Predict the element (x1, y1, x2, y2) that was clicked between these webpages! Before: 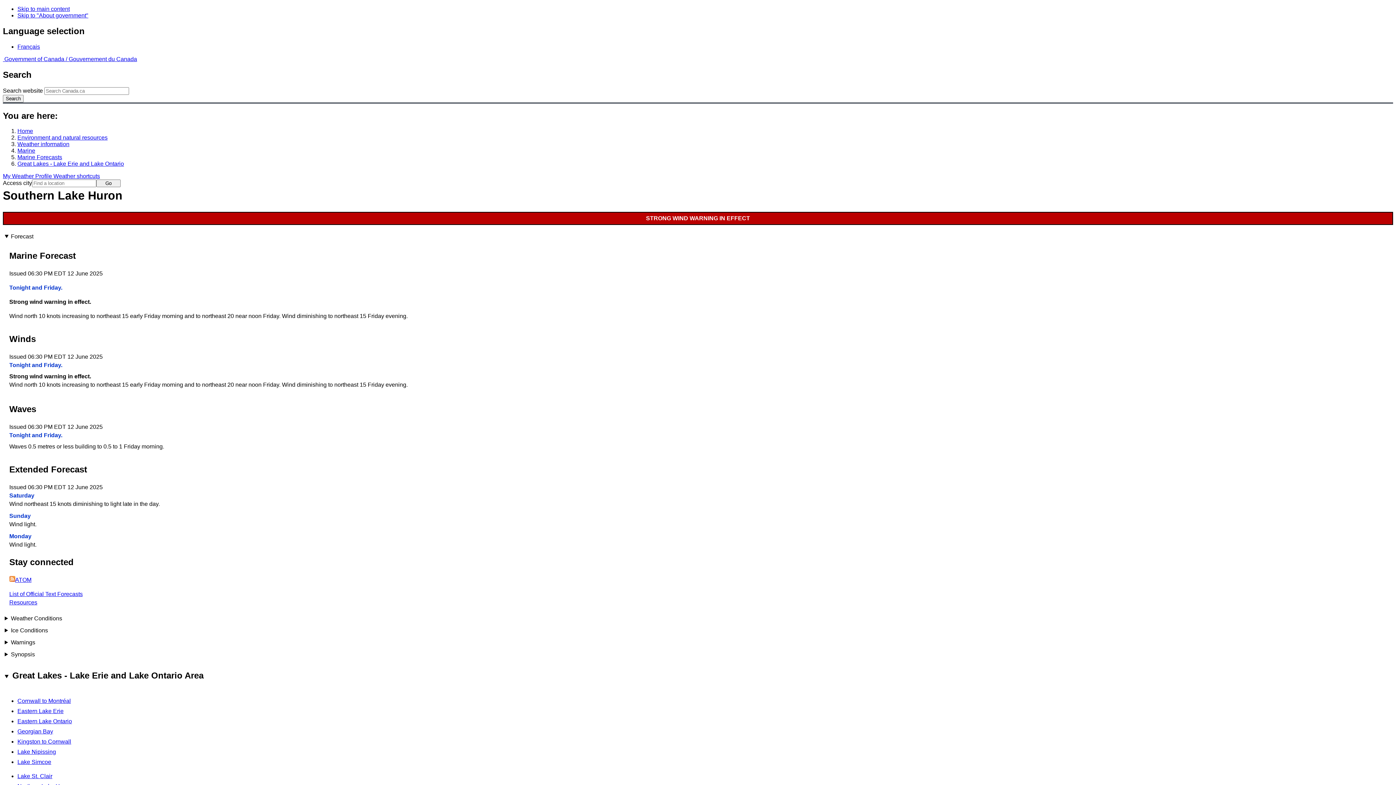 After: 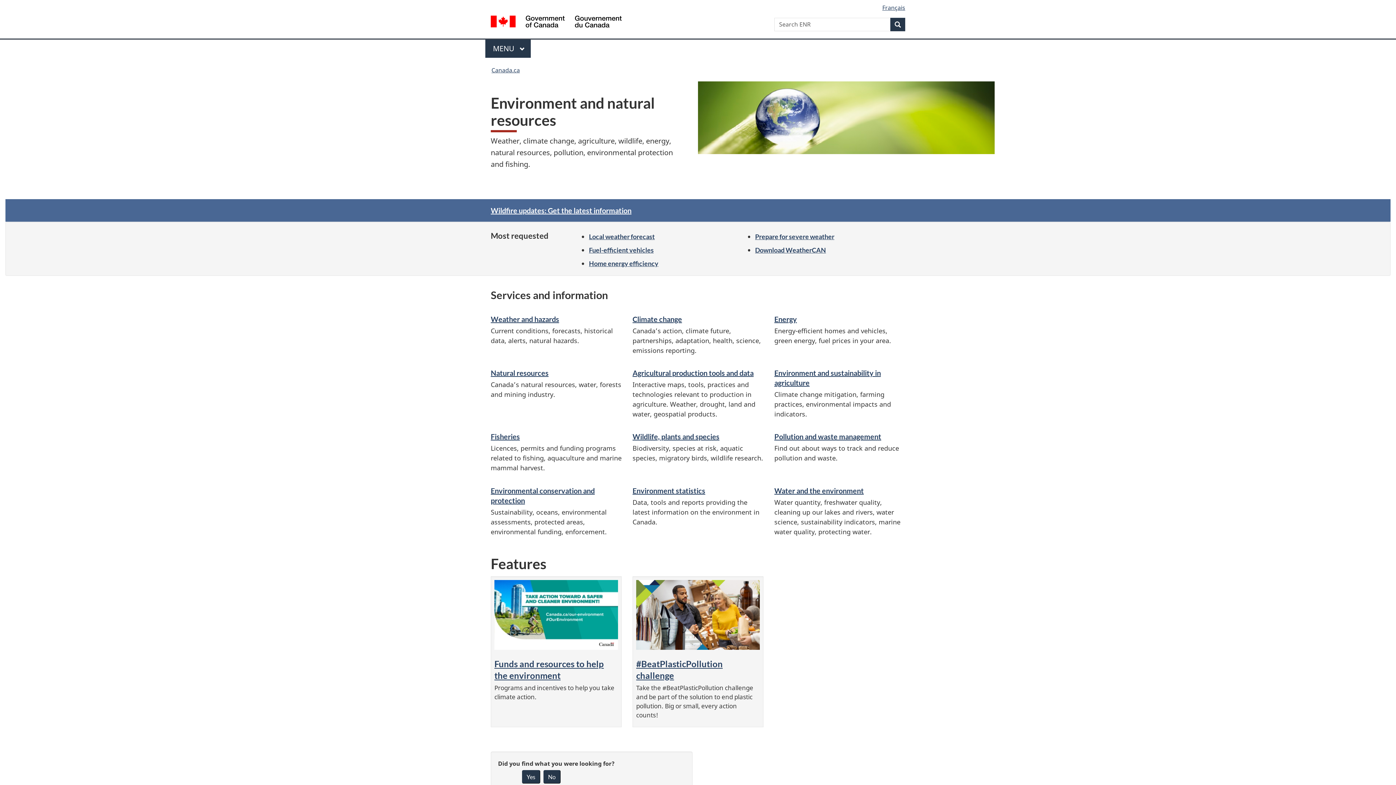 Action: label: Environment and natural resources bbox: (17, 134, 107, 140)